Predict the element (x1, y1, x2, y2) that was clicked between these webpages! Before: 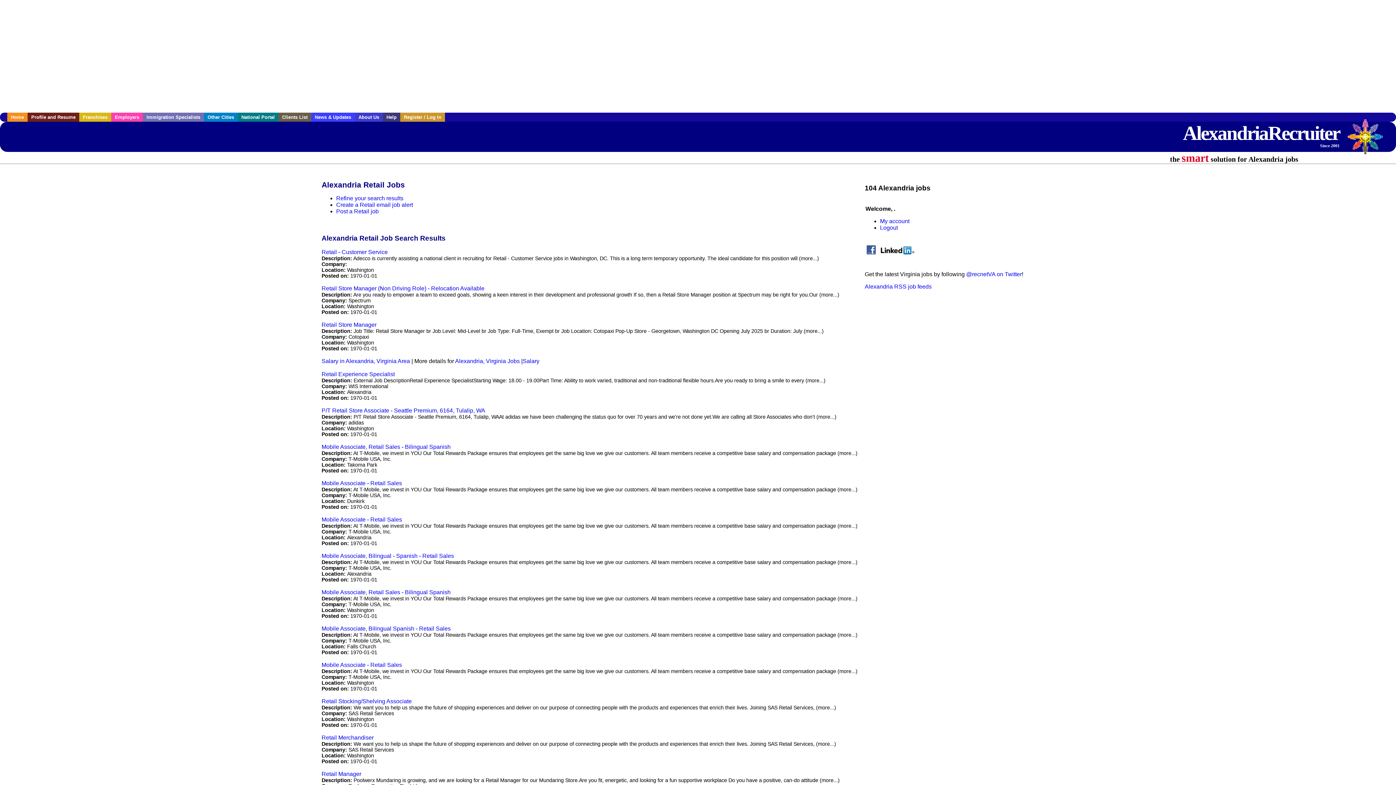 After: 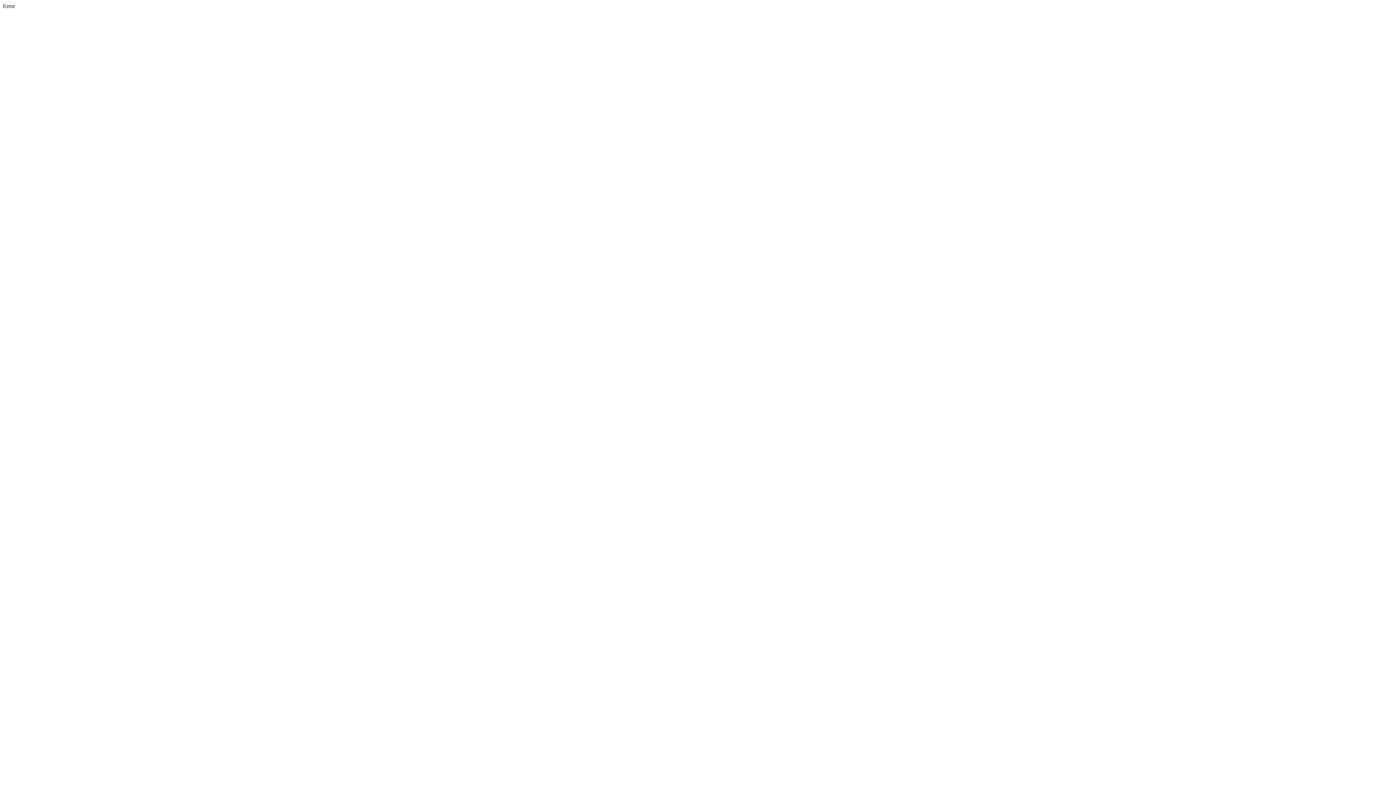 Action: label: Retail Stocking/Shelving Associate bbox: (321, 698, 411, 704)